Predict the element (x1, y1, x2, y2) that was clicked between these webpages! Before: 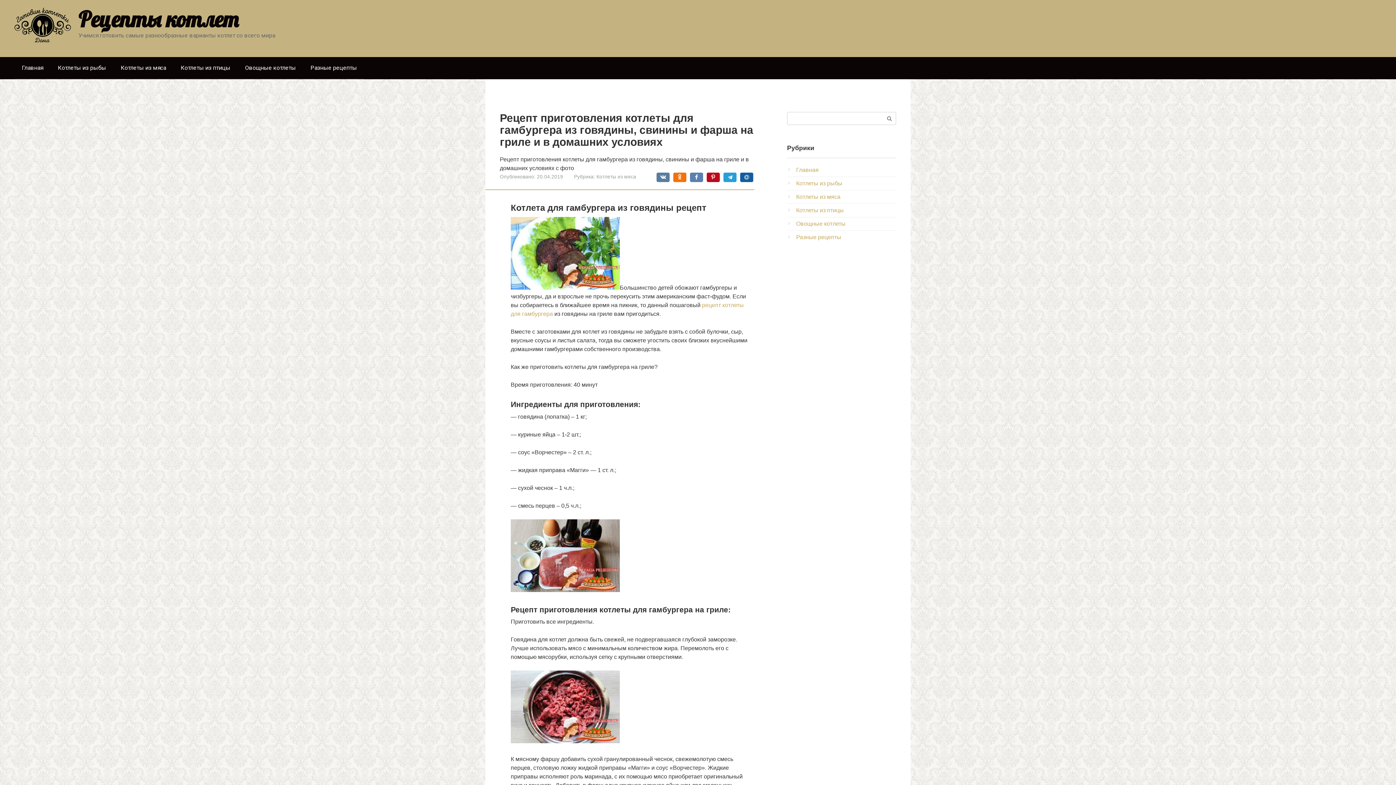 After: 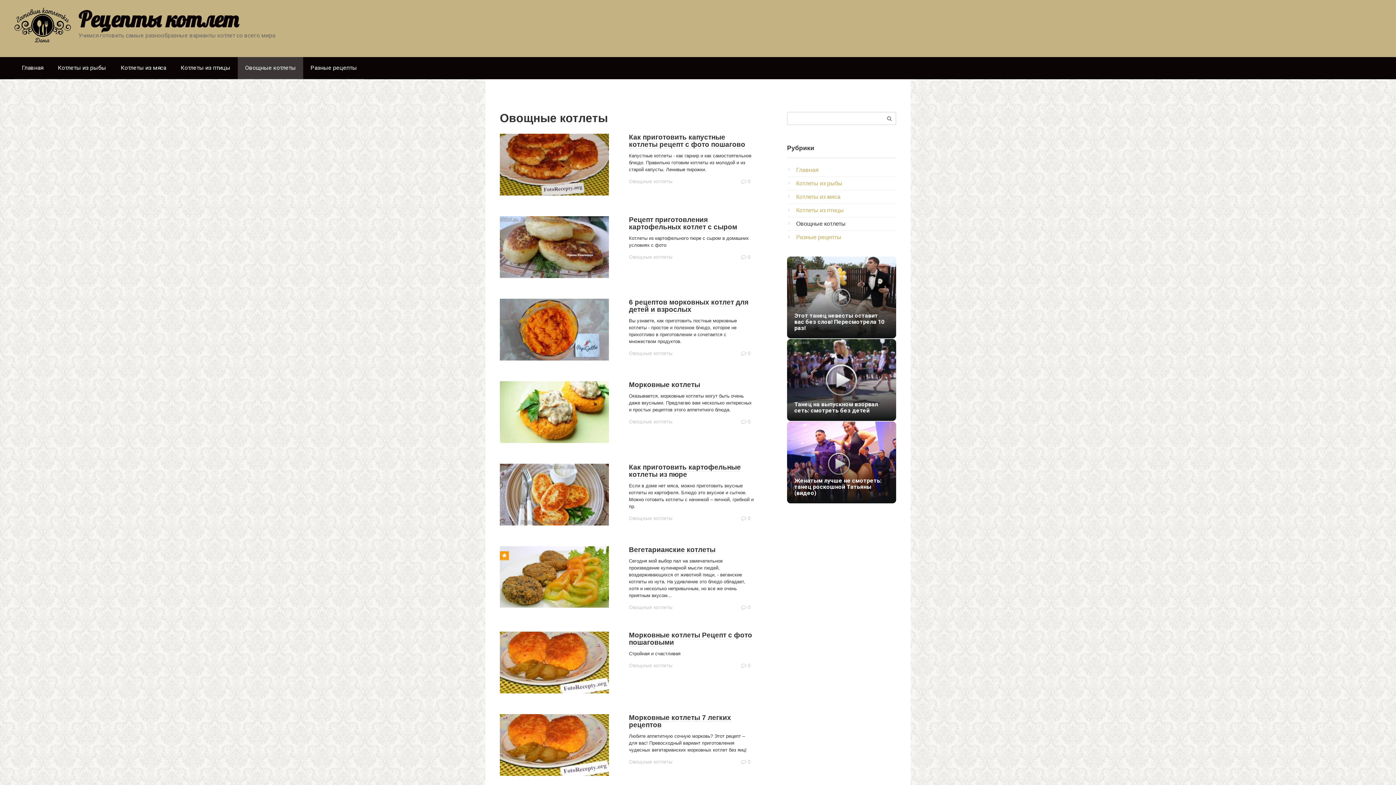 Action: label: Овощные котлеты bbox: (237, 57, 303, 78)